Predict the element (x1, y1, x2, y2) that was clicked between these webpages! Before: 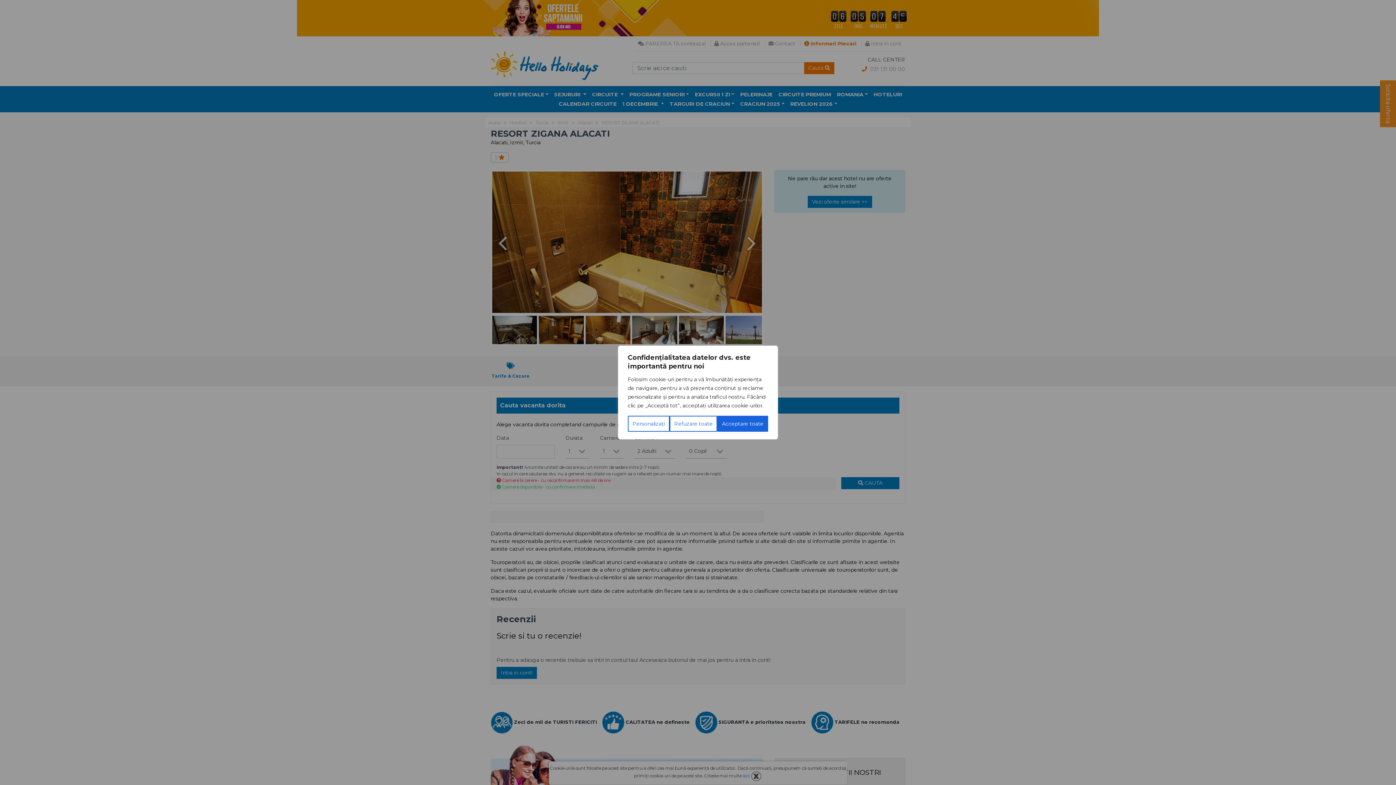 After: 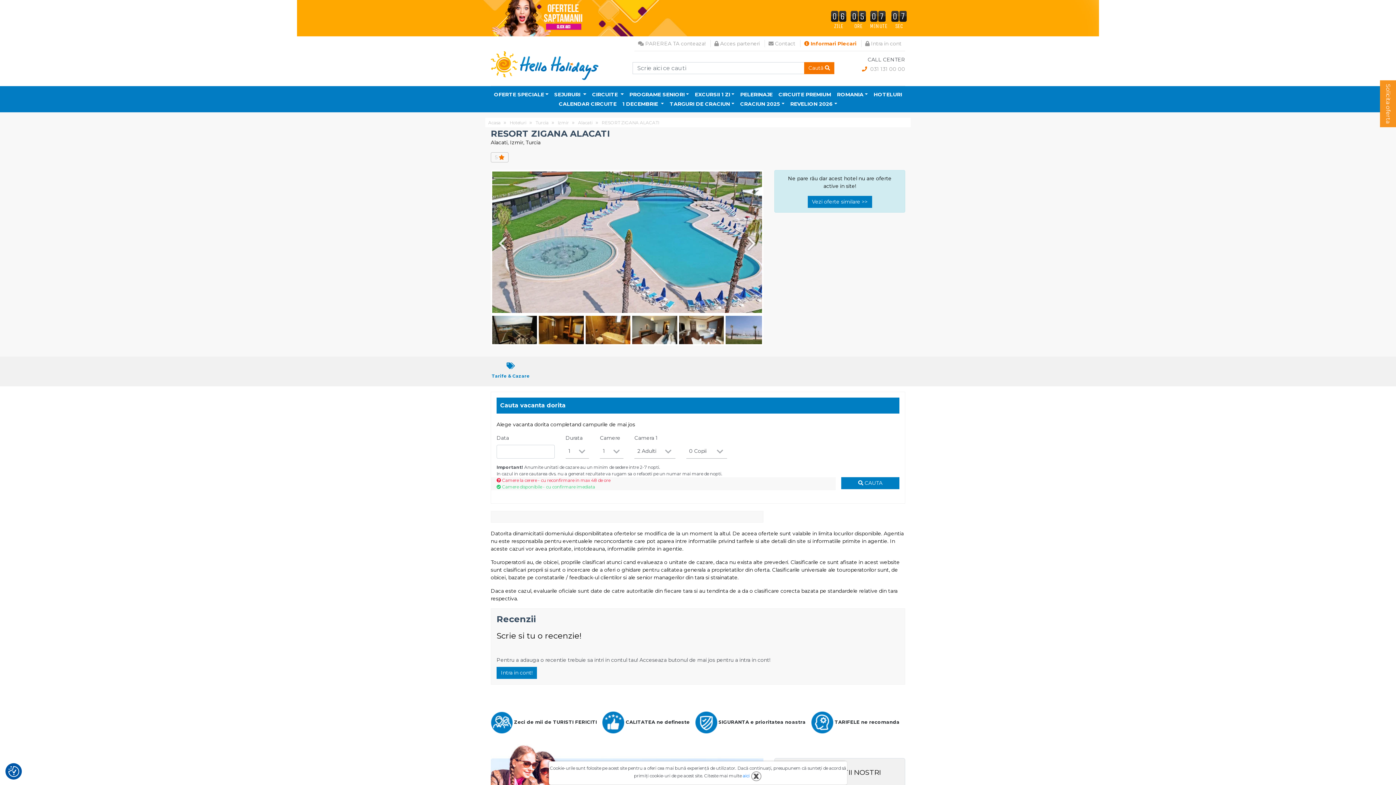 Action: label: Acceptare toate bbox: (717, 416, 768, 432)